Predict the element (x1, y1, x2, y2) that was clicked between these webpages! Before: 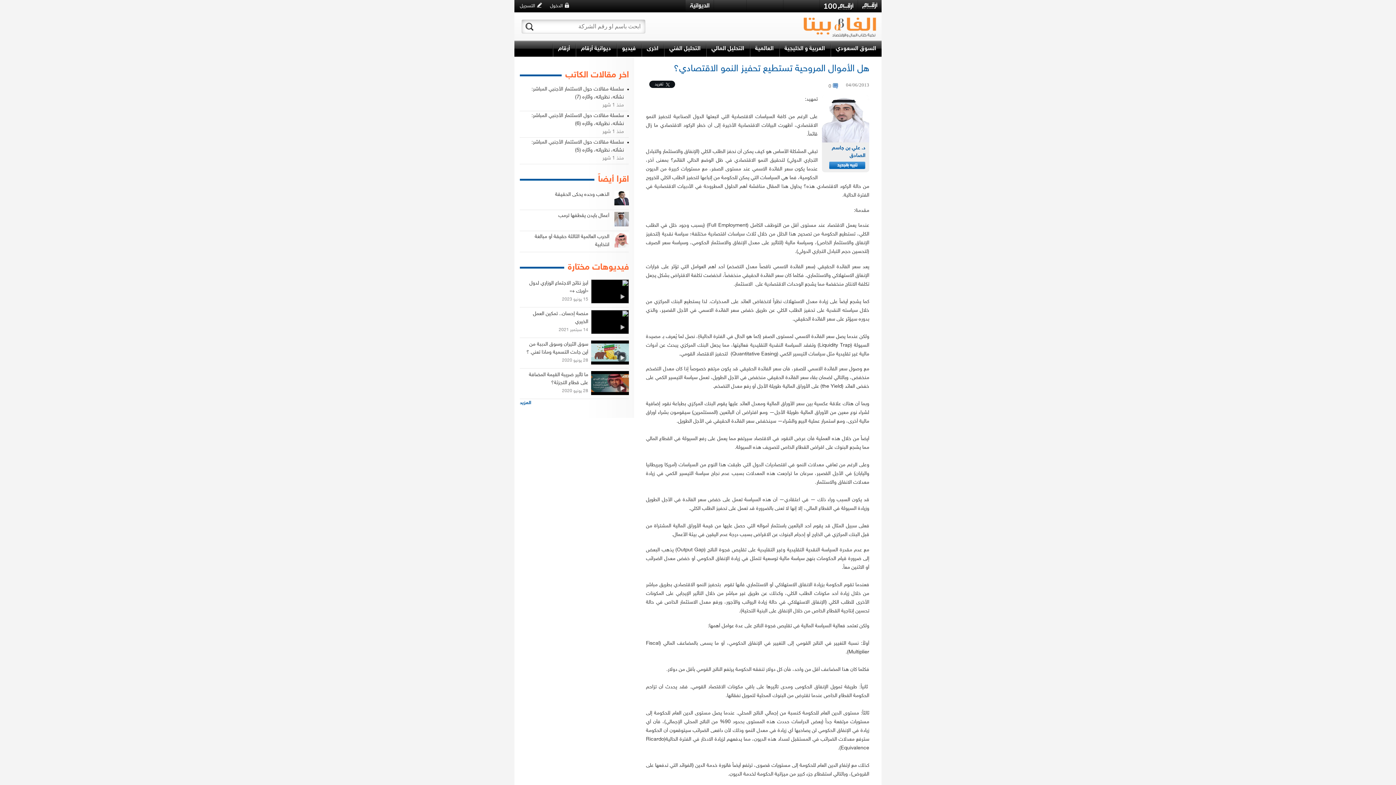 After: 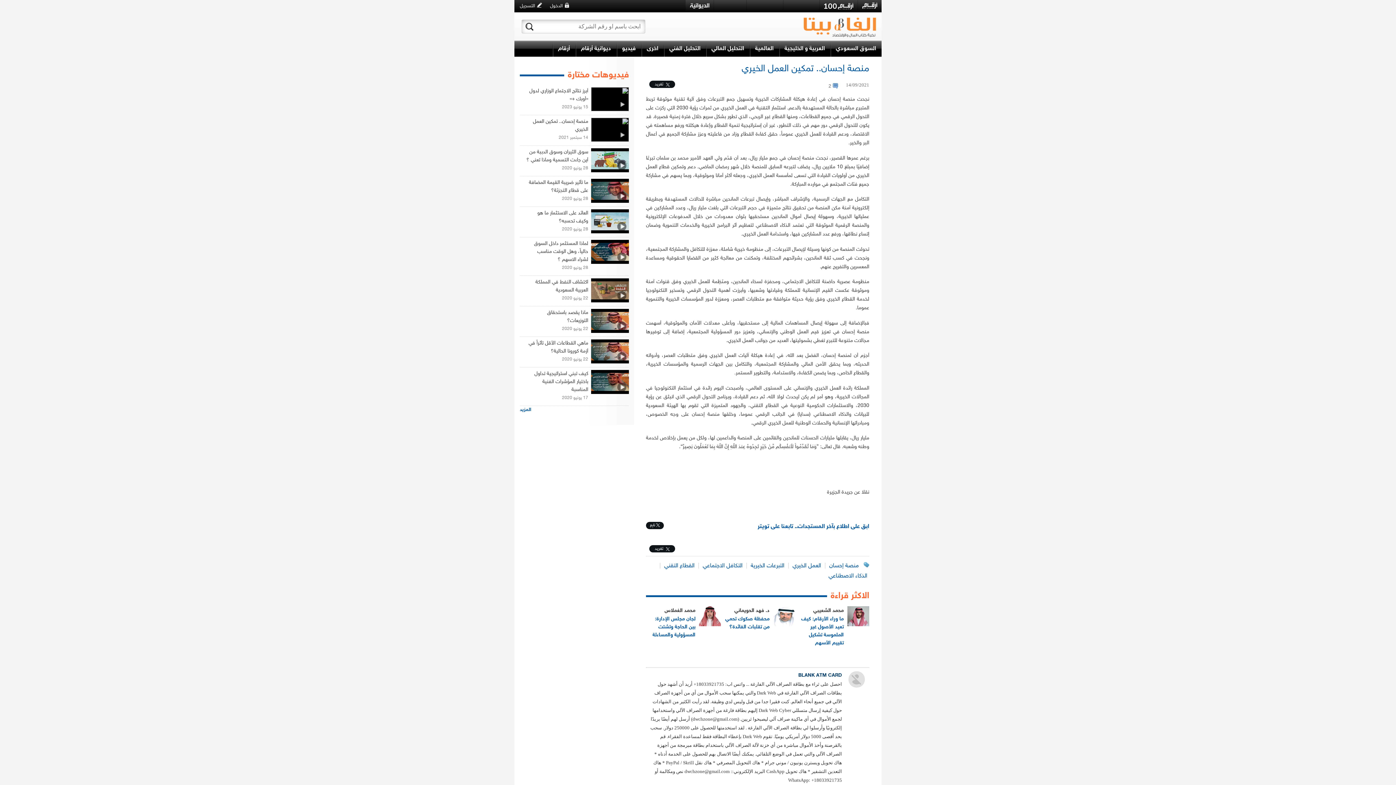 Action: bbox: (525, 310, 588, 326) label: منصة إحسان.. تمكين العمل الخيري